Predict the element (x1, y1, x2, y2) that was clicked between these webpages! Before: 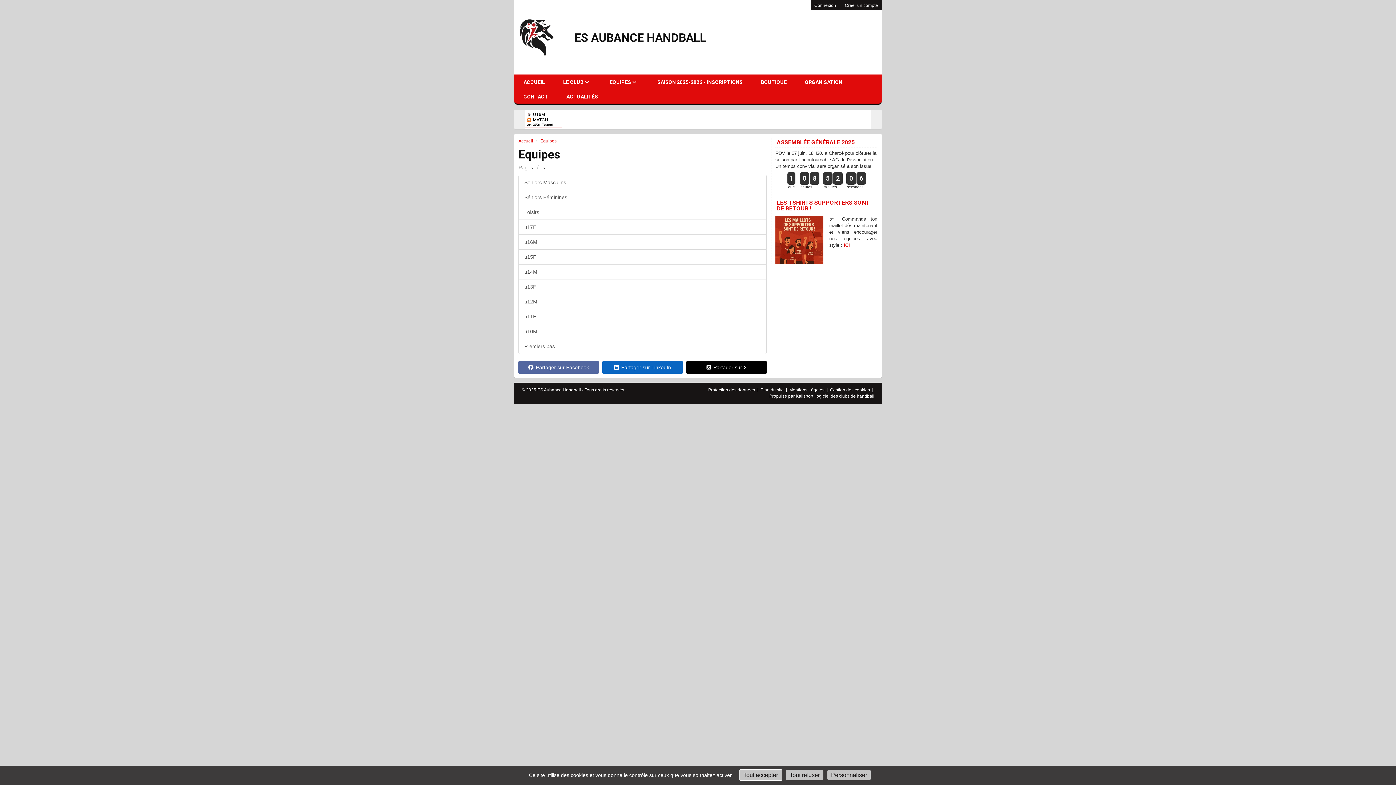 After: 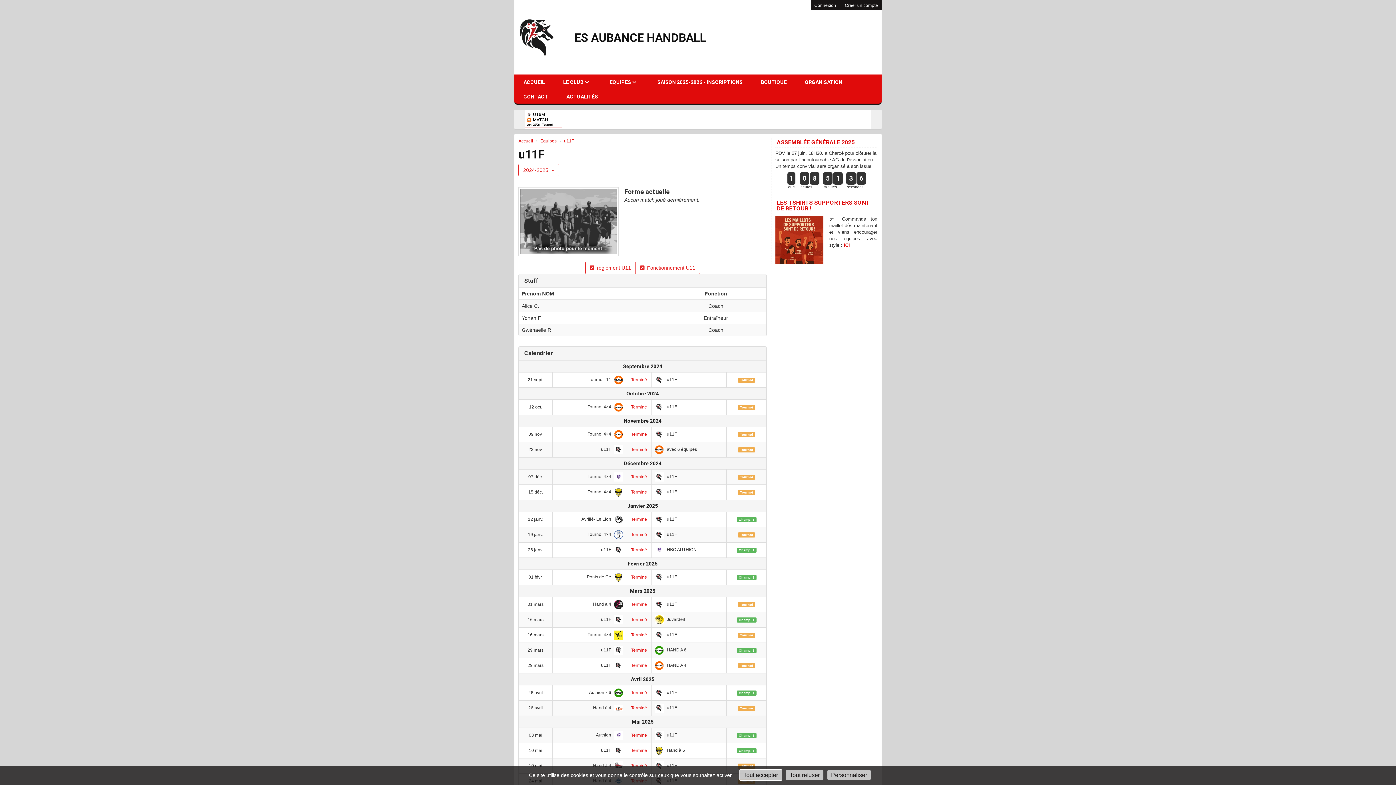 Action: label: u11F bbox: (518, 309, 767, 324)